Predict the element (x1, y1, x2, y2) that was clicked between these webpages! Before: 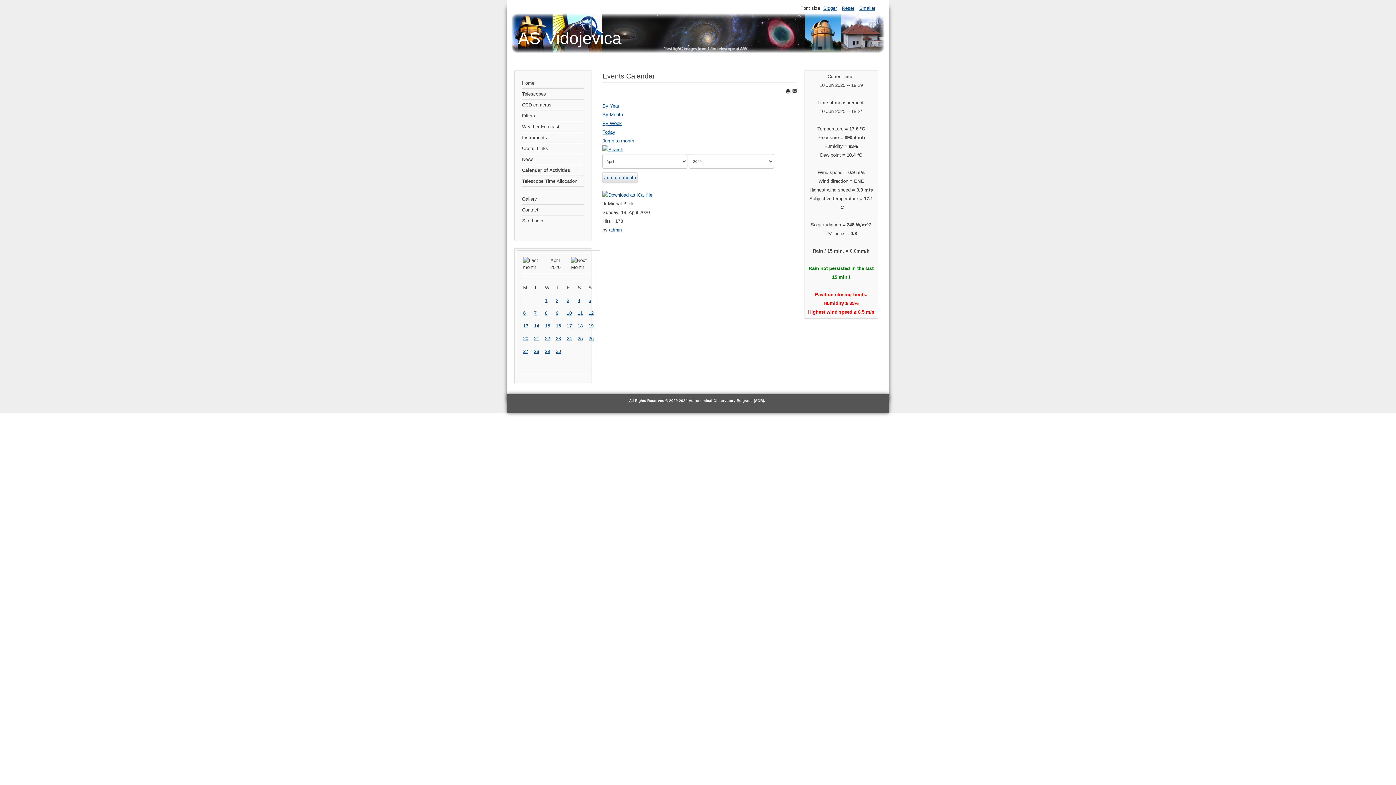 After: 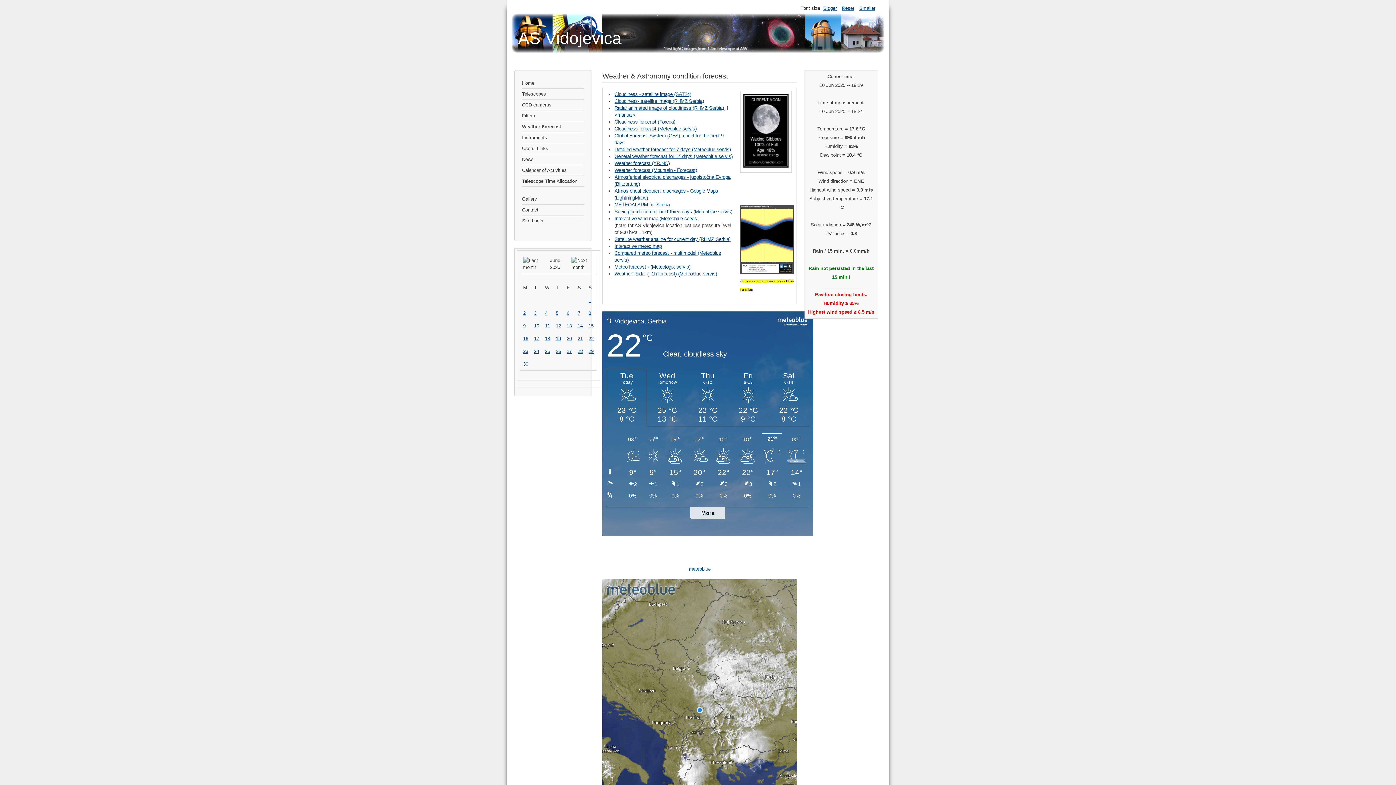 Action: bbox: (522, 121, 584, 132) label: Weather Forecast